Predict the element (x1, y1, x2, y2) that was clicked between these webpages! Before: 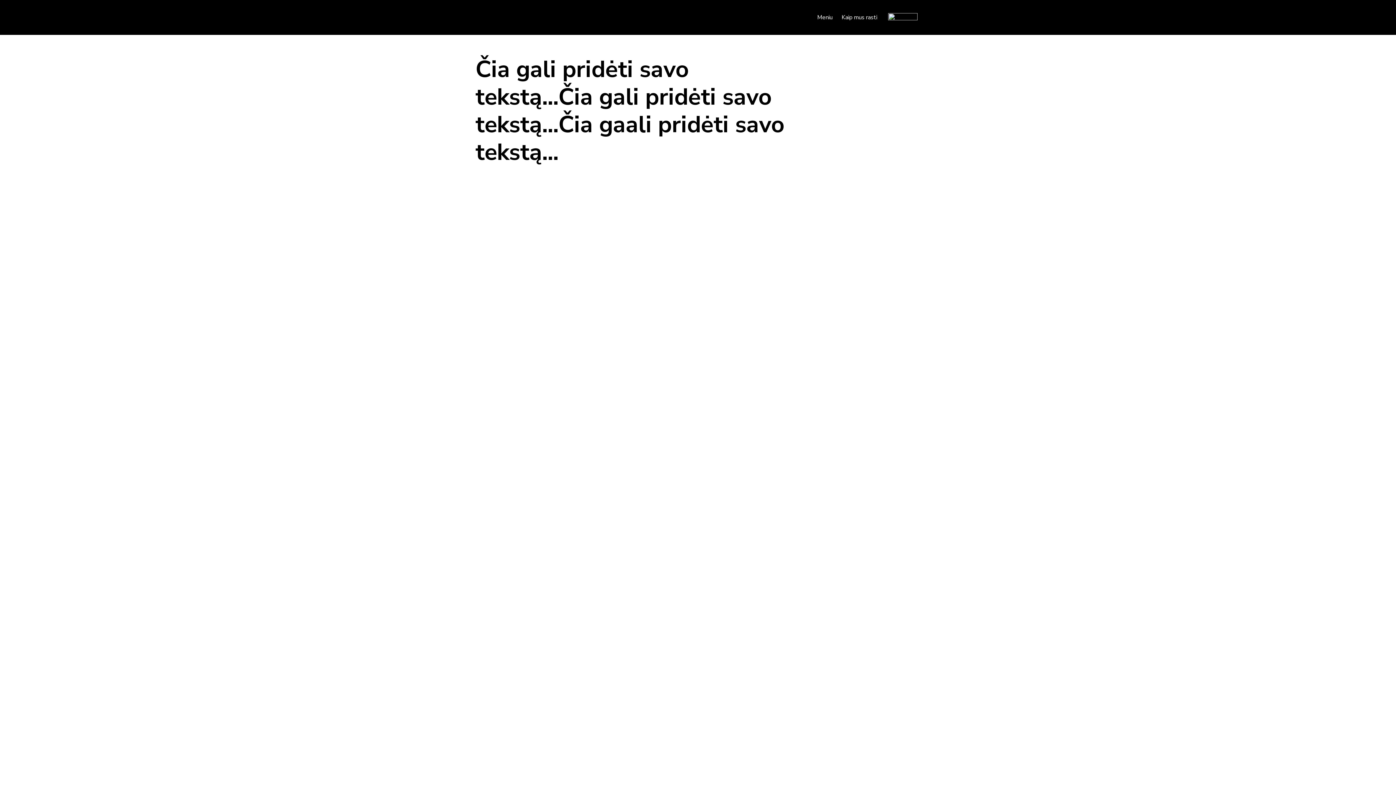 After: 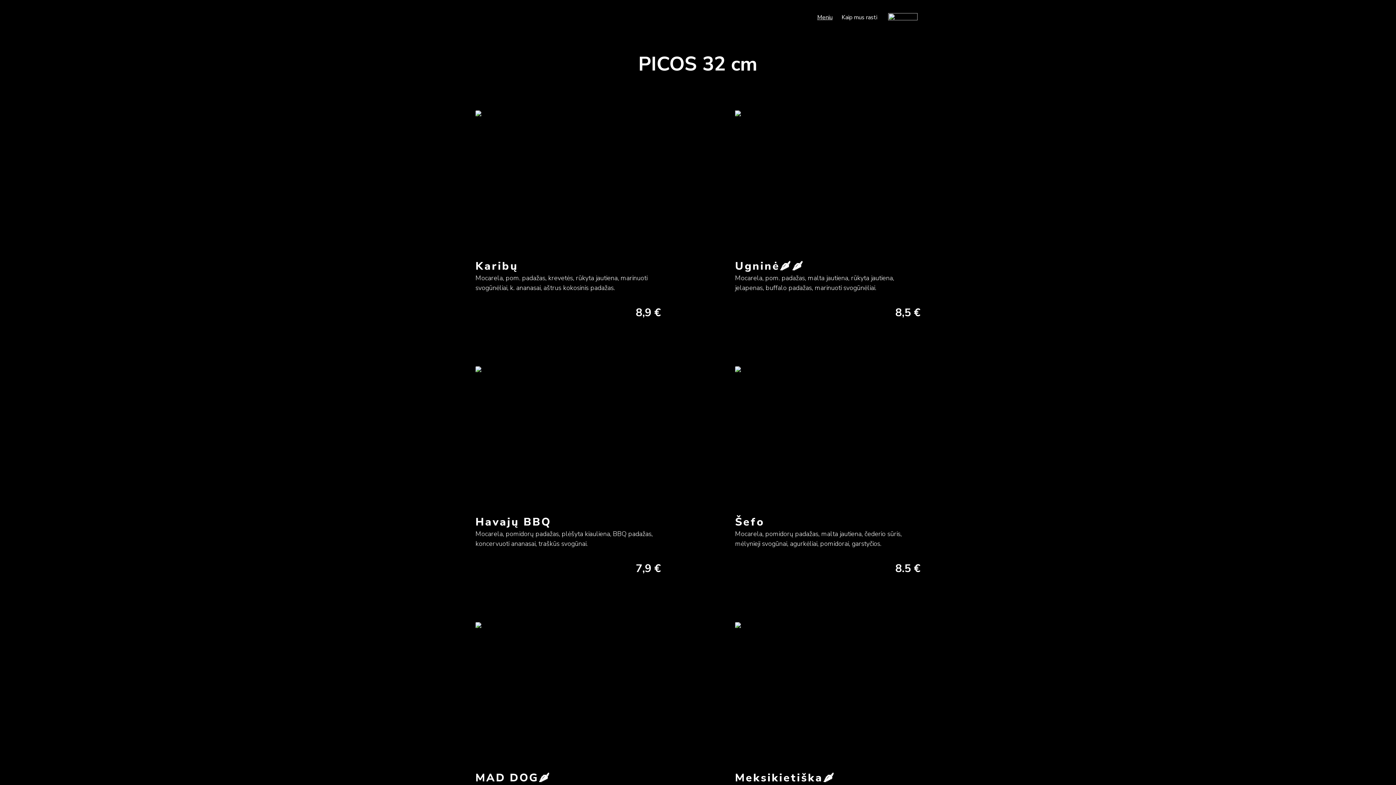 Action: bbox: (817, 13, 832, 21) label: Meniu